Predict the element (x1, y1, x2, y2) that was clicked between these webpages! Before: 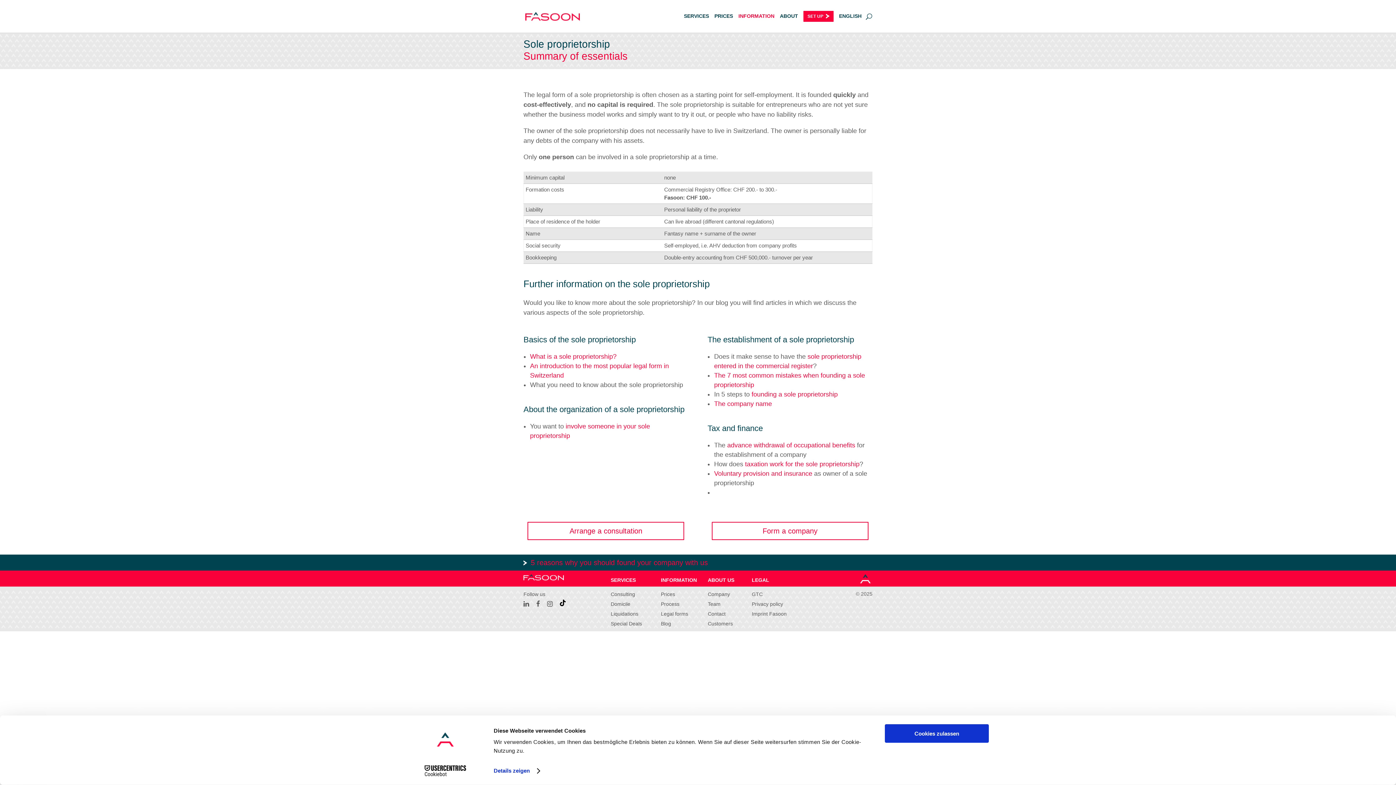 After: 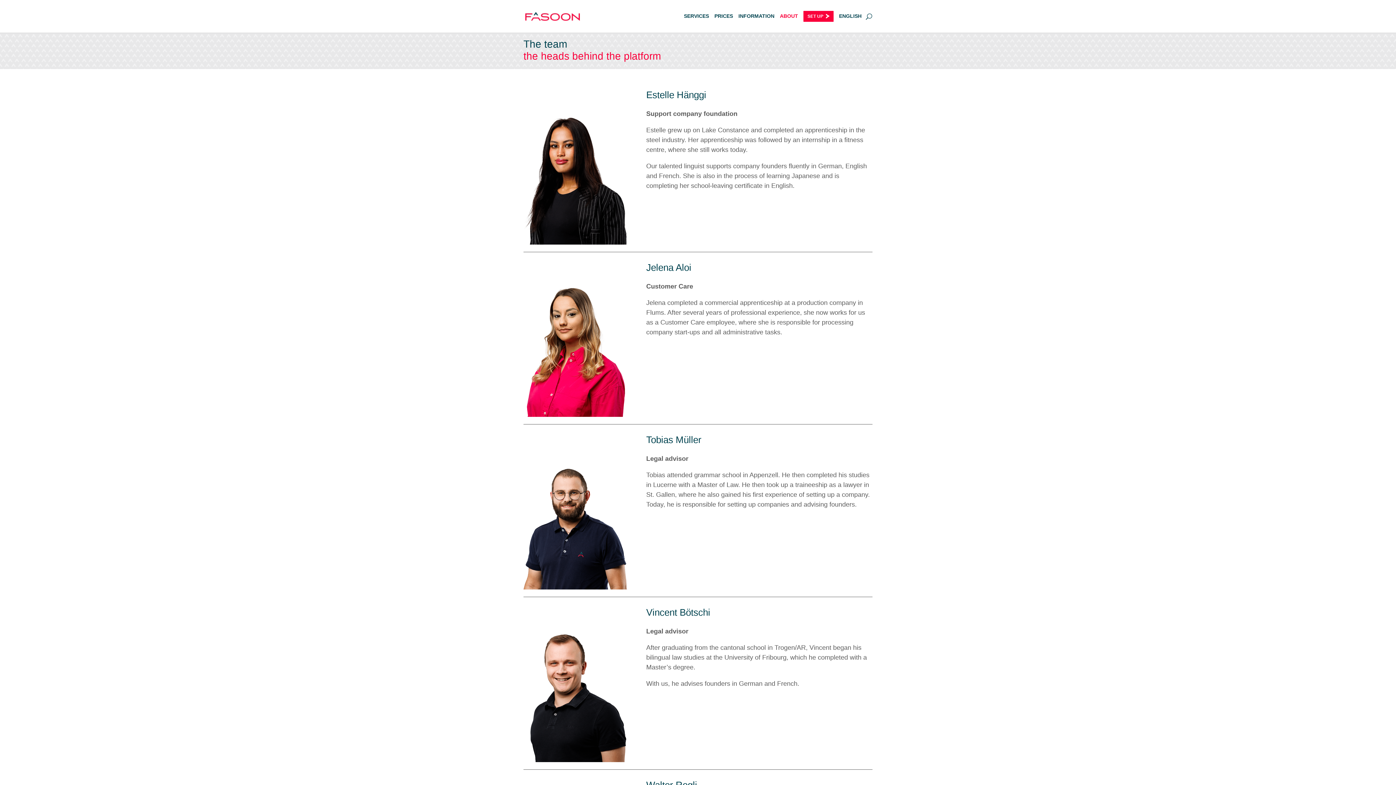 Action: bbox: (708, 601, 720, 607) label: Team